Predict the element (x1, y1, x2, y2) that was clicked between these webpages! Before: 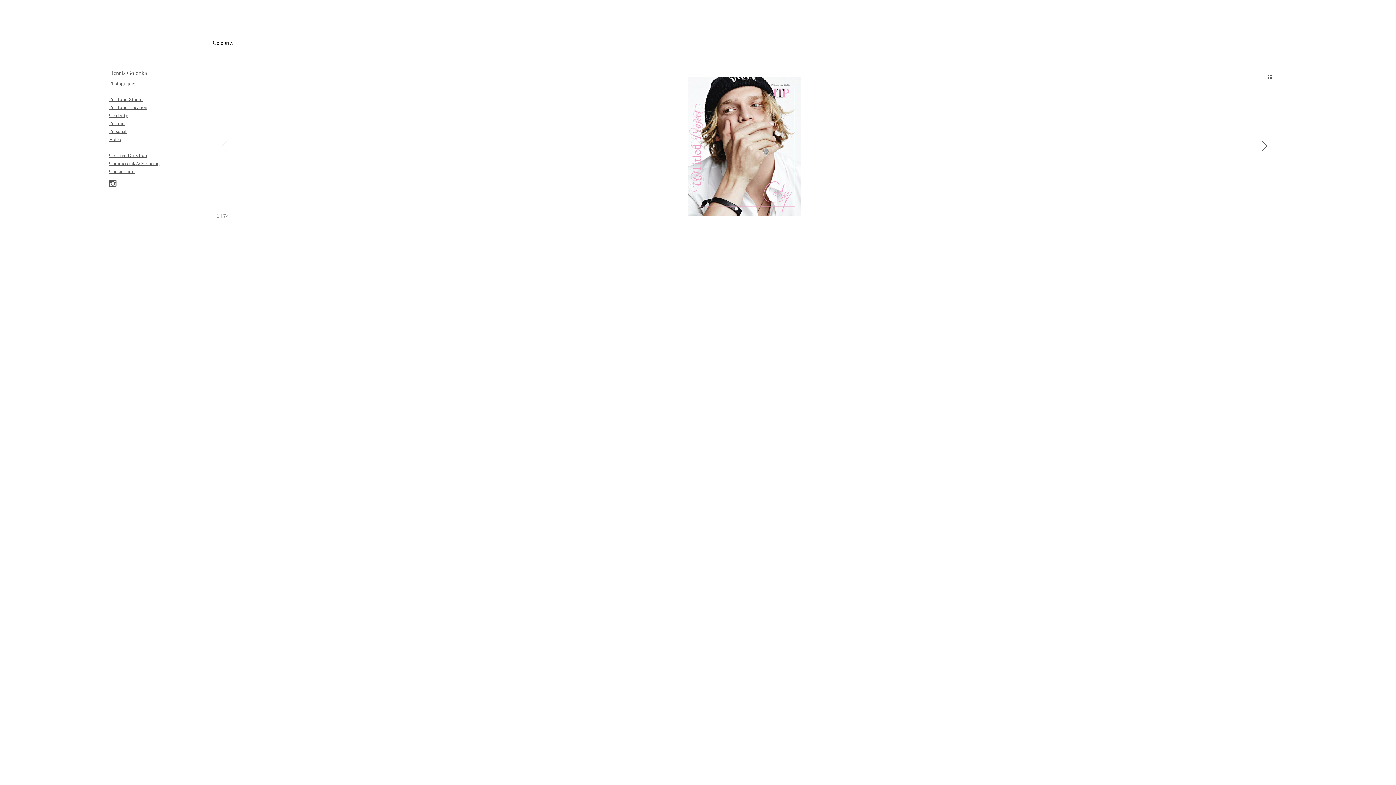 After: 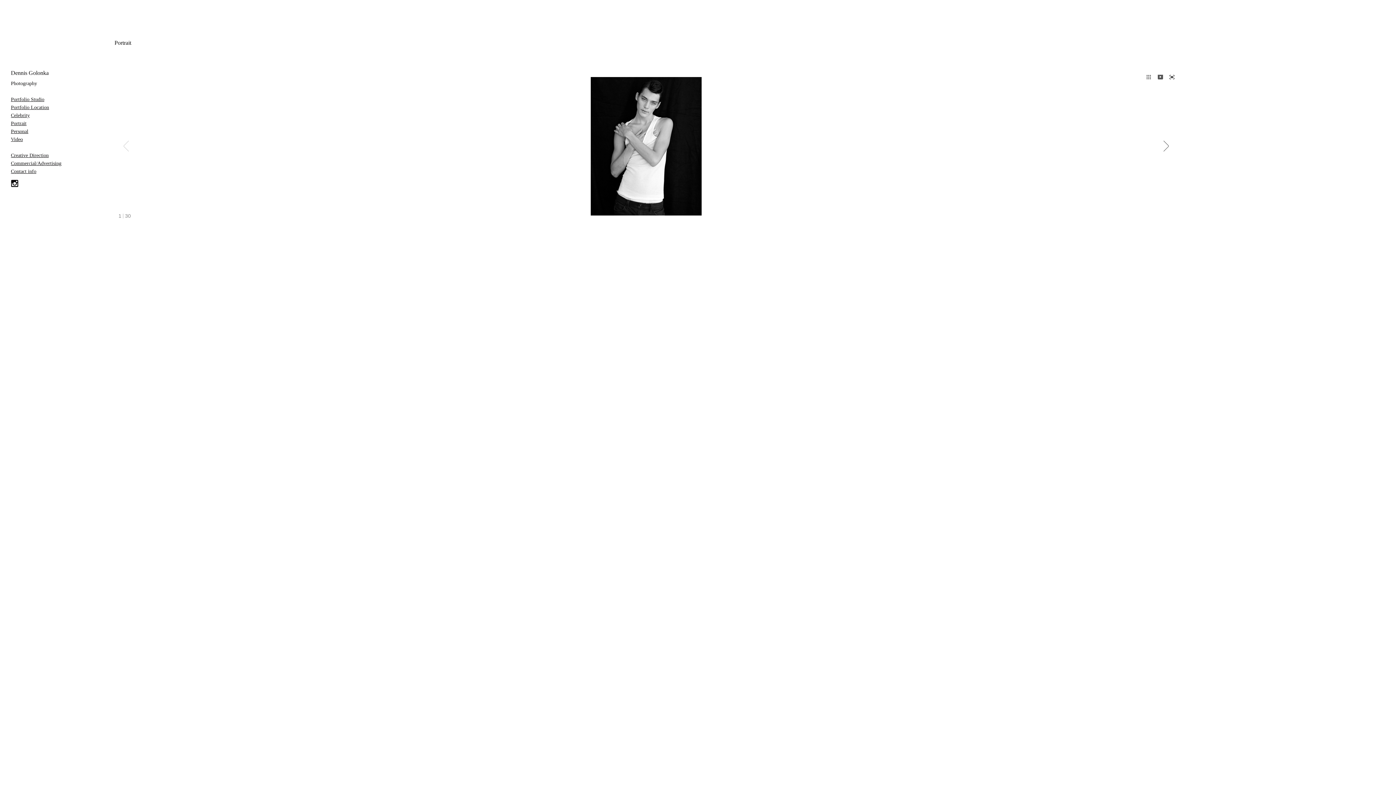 Action: bbox: (109, 120, 124, 126) label: Portrait